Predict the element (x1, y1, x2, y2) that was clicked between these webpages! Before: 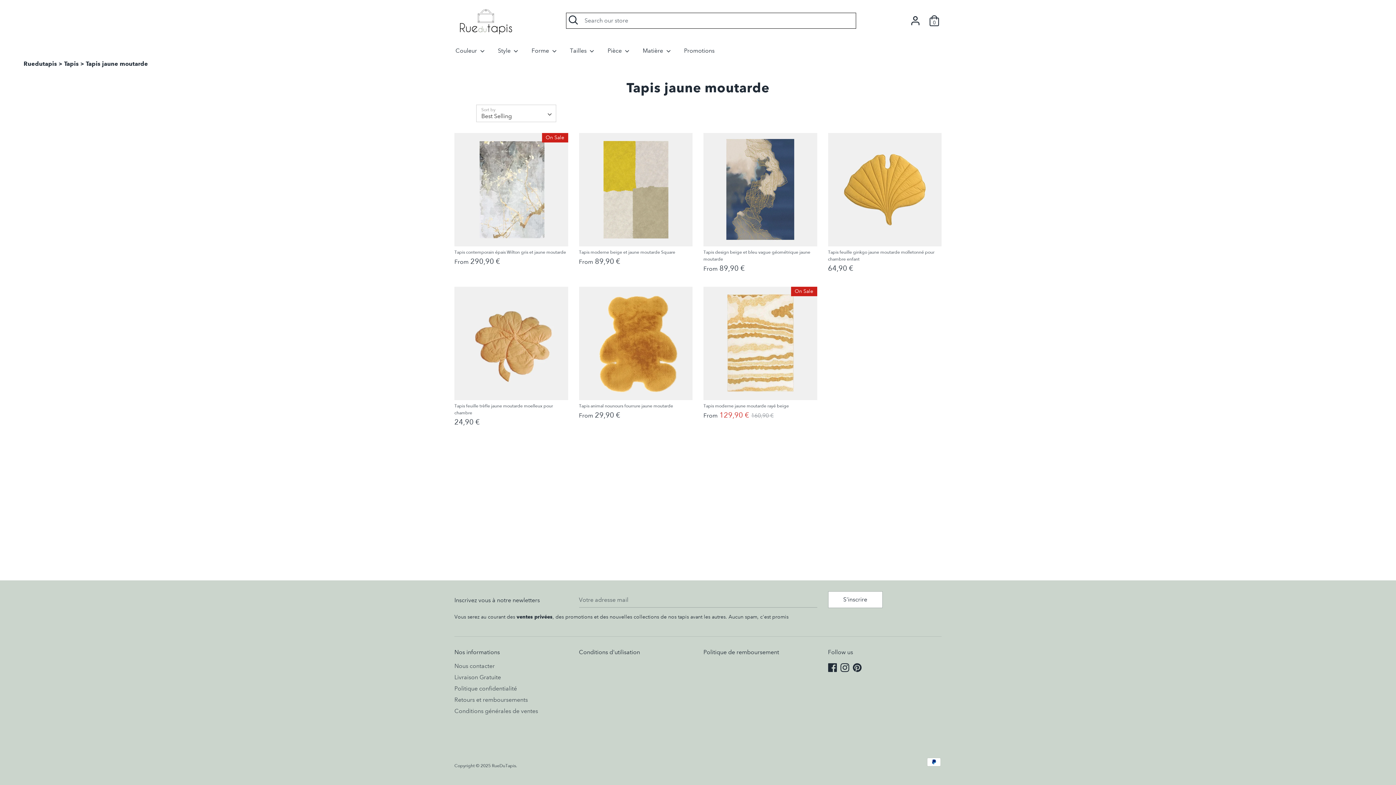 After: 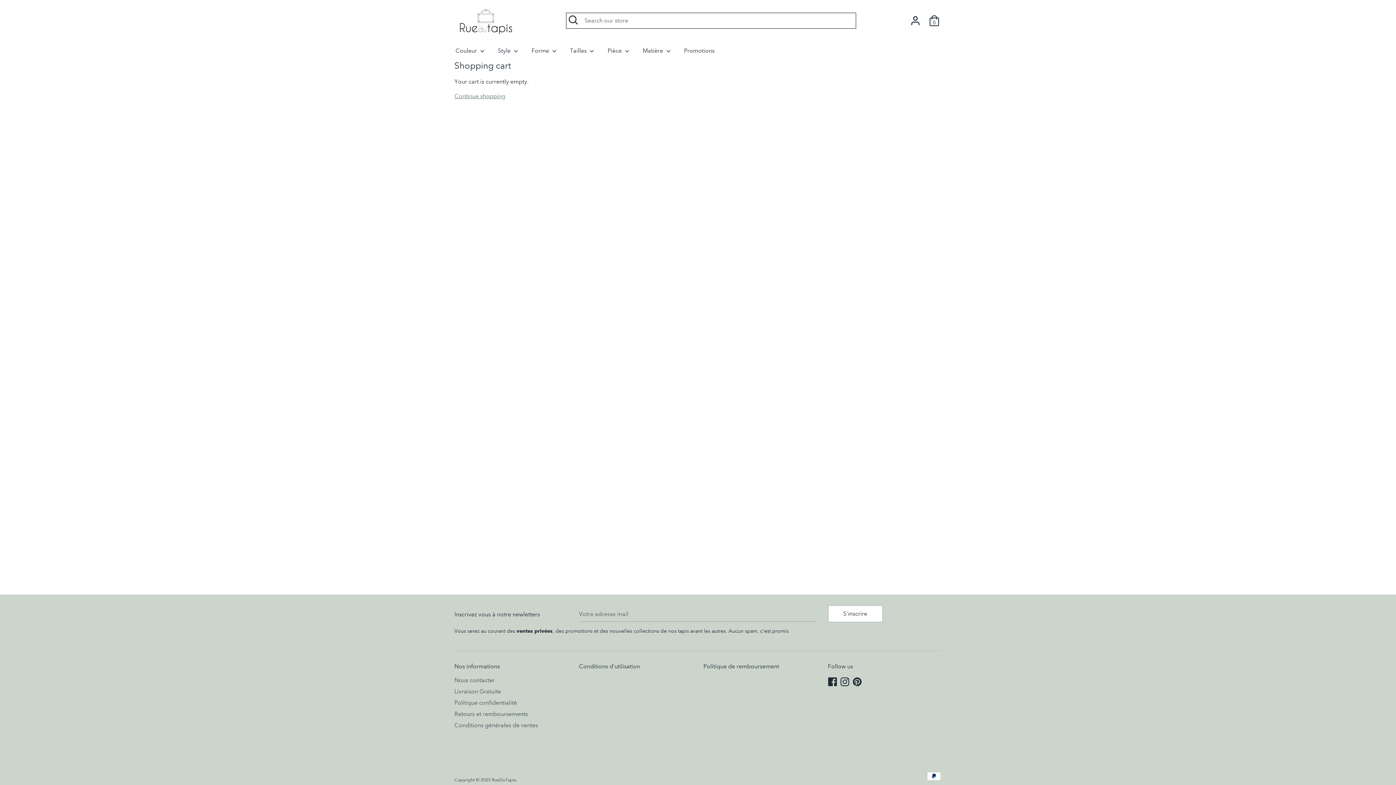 Action: bbox: (927, 14, 941, 21) label: 0